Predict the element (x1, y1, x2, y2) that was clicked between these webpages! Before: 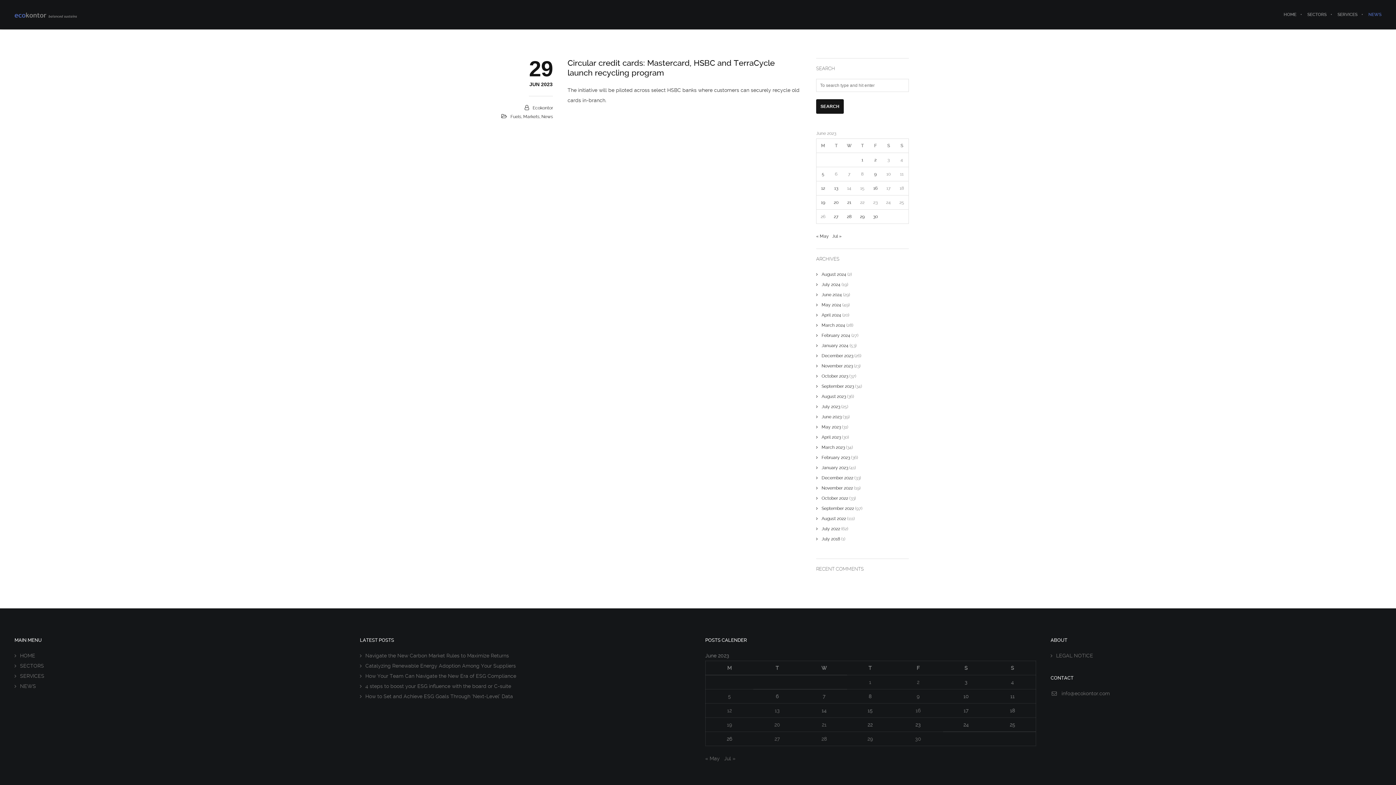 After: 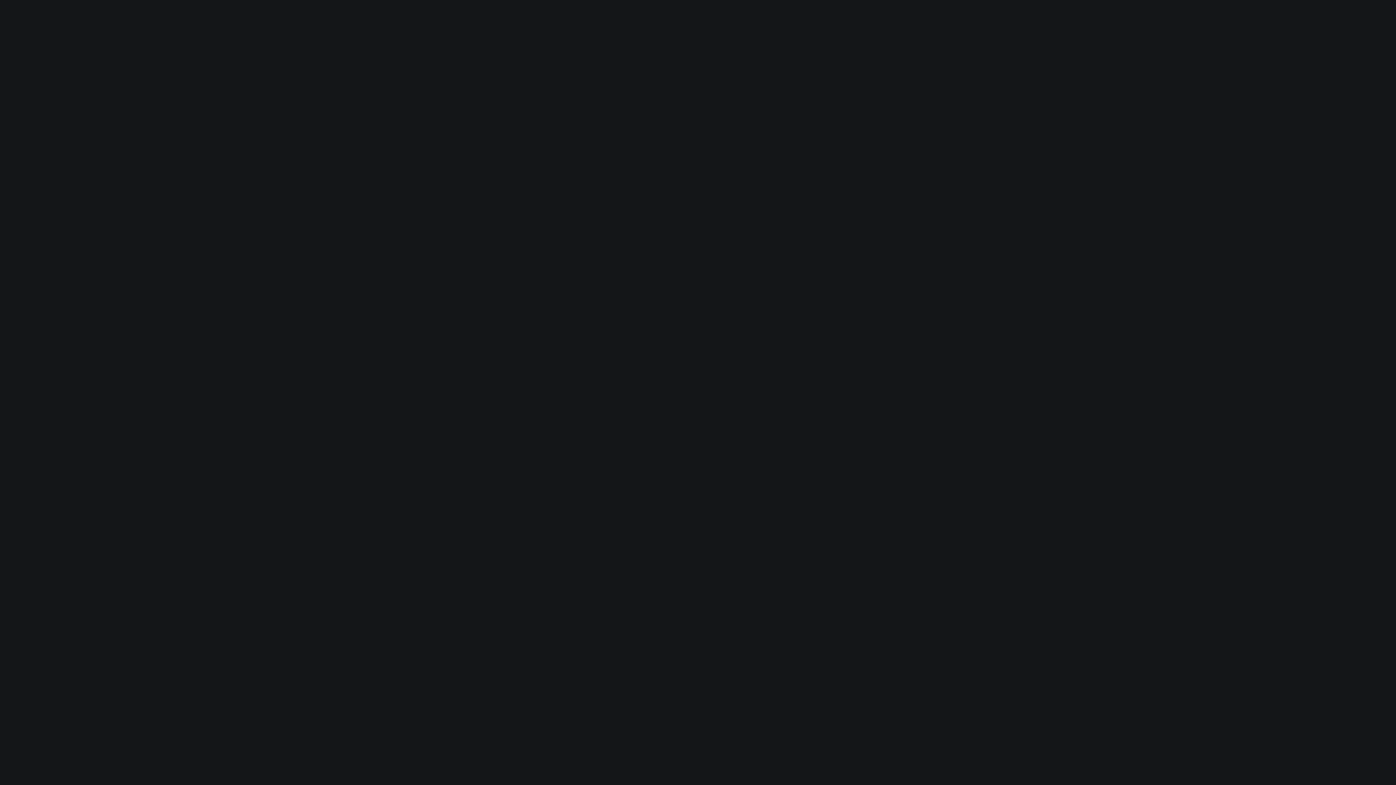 Action: bbox: (834, 214, 838, 219) label: Posts published on 27 June 2023